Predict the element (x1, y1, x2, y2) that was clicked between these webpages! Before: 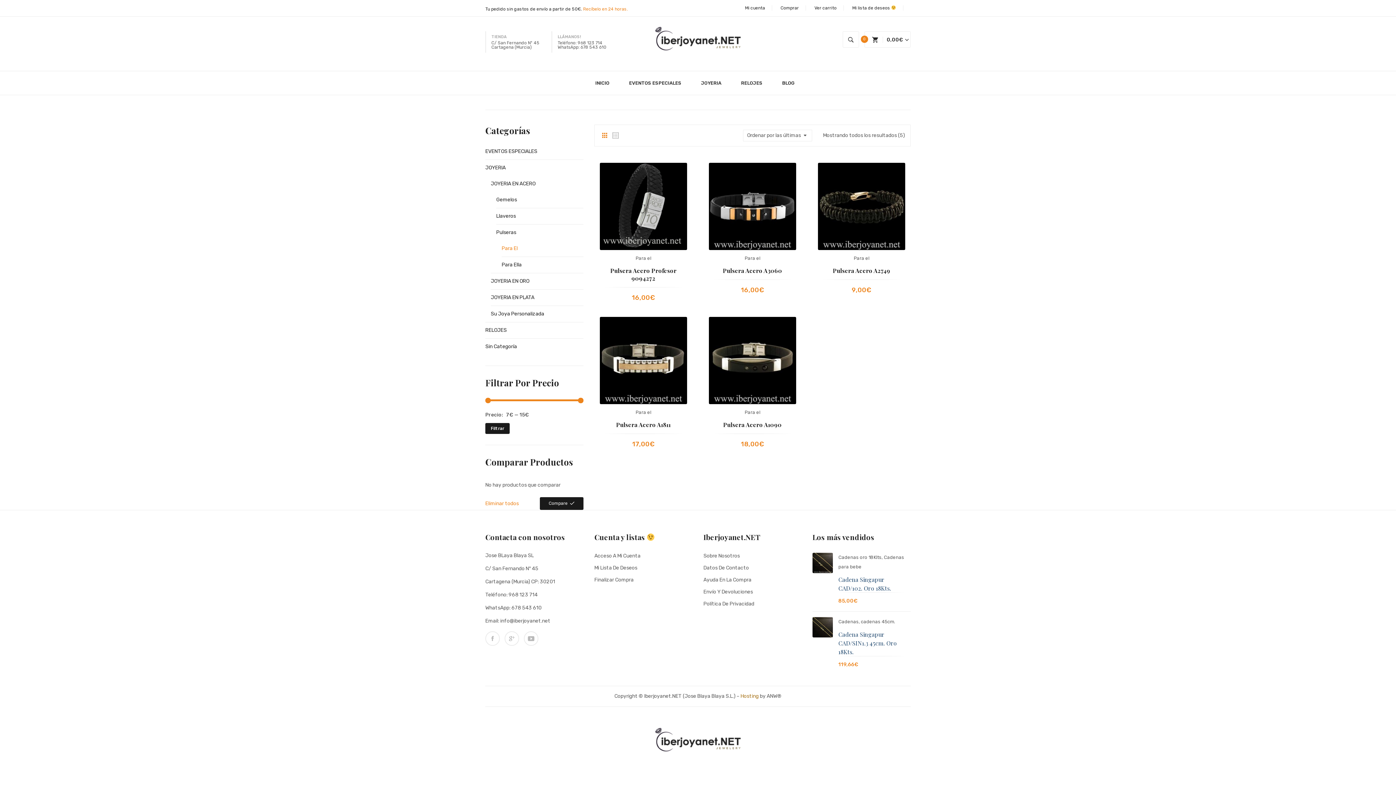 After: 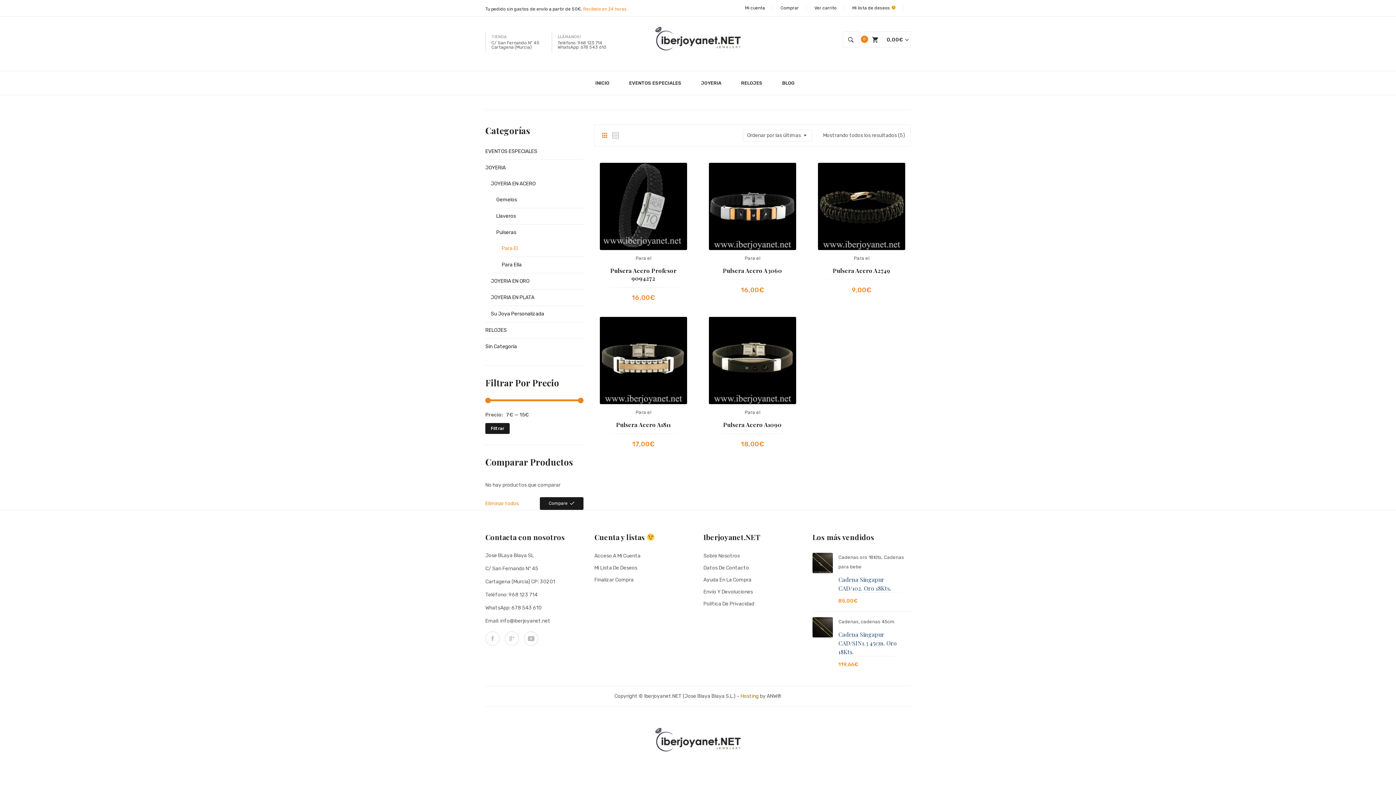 Action: label: Para el bbox: (853, 255, 869, 261)